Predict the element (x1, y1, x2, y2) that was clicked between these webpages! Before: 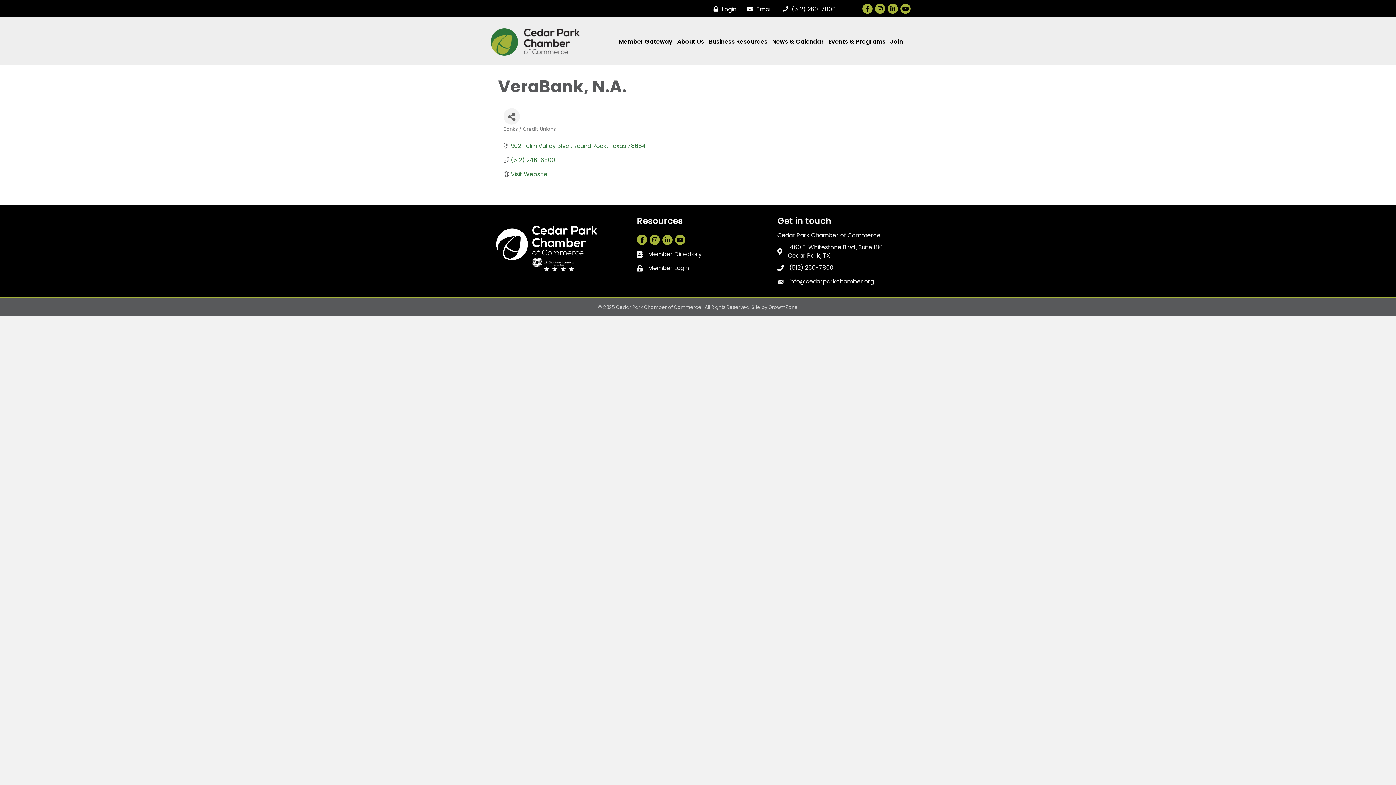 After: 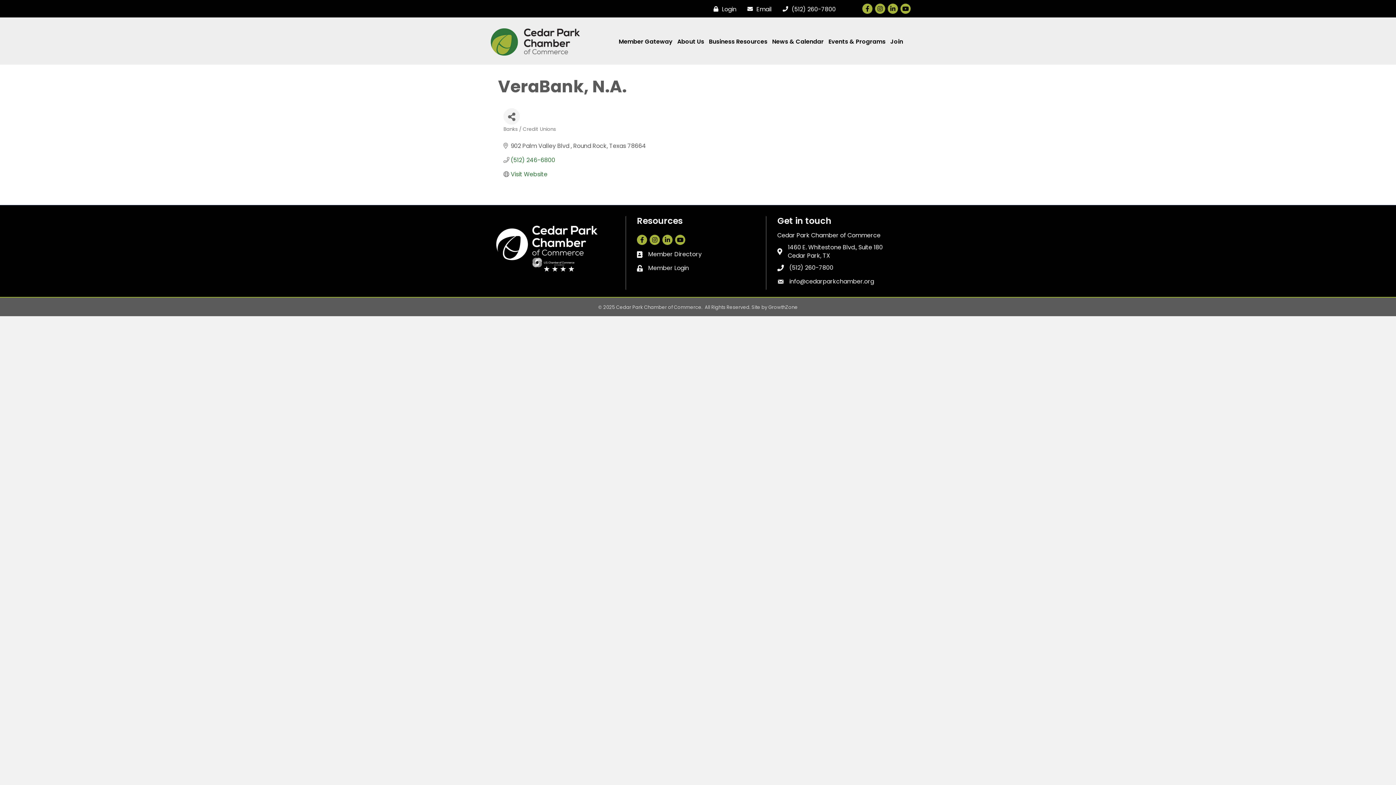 Action: bbox: (510, 142, 646, 149) label: 902 Palm Valley Blvd  Round Rock Texas 78664